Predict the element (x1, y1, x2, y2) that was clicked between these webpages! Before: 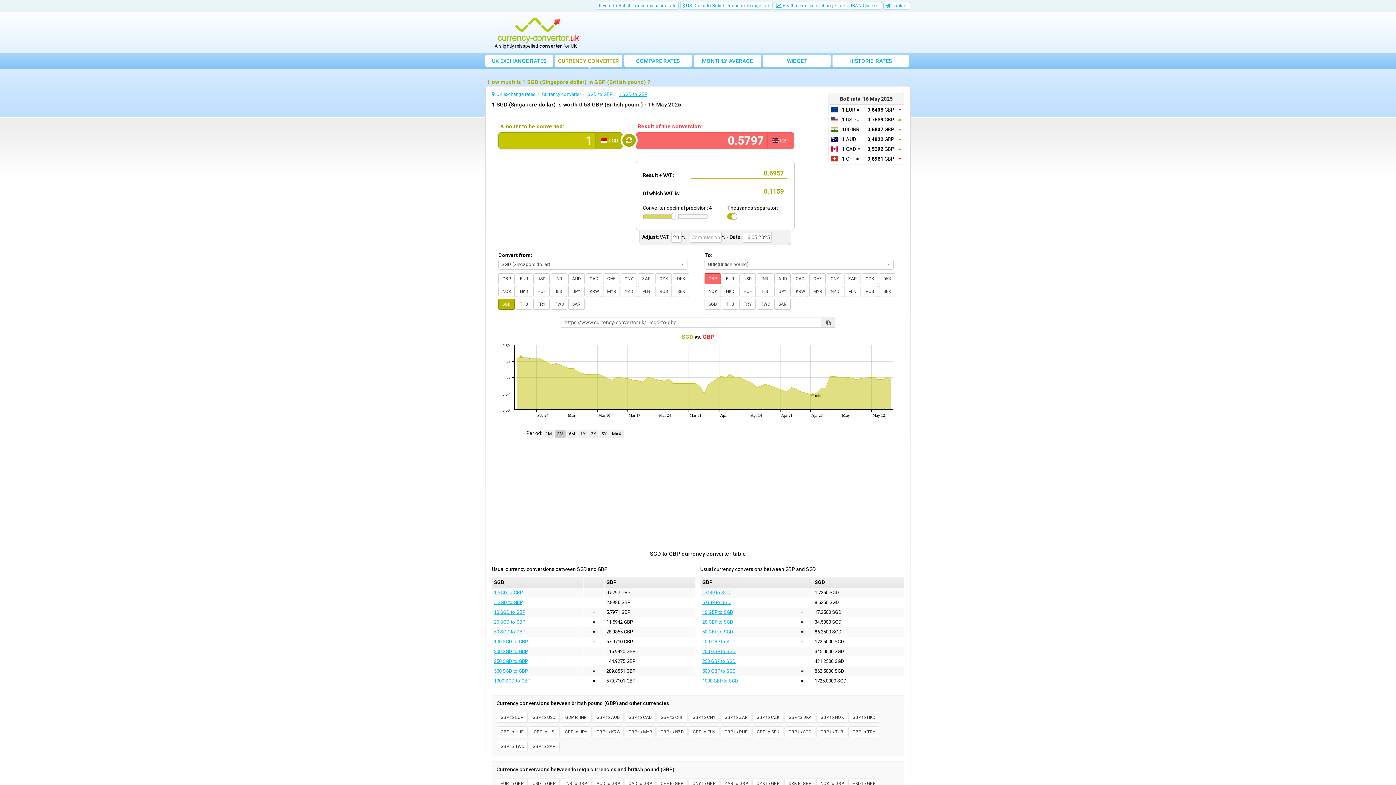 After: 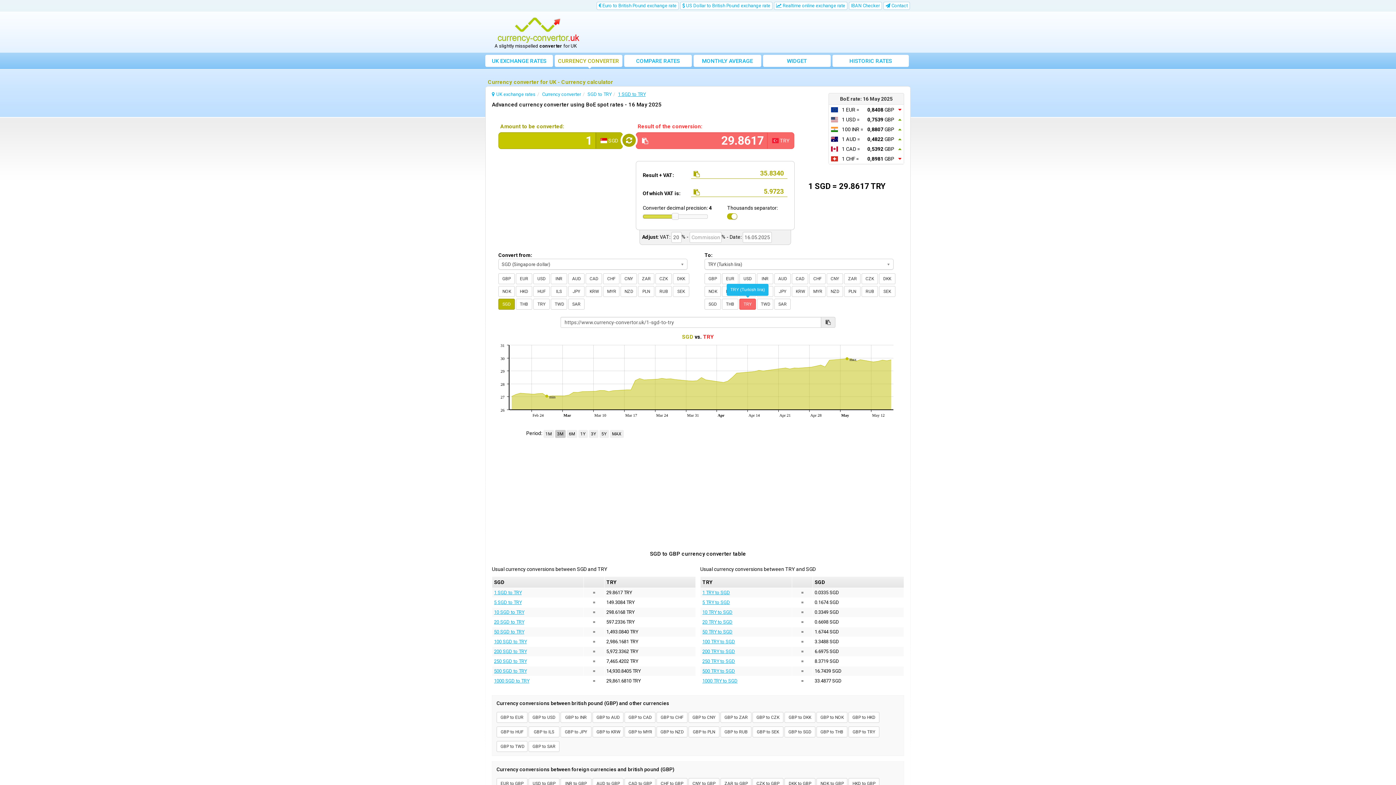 Action: bbox: (739, 299, 756, 309) label: TRY